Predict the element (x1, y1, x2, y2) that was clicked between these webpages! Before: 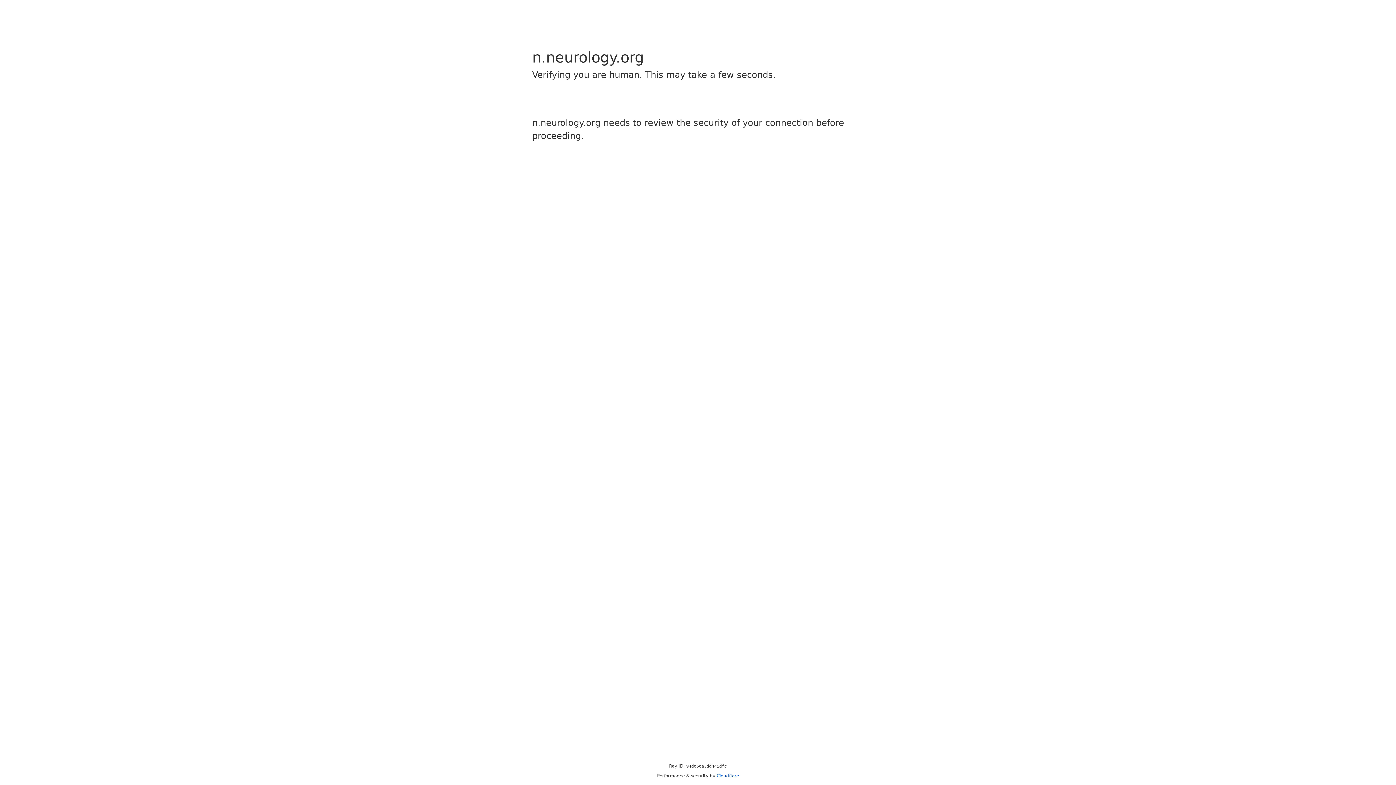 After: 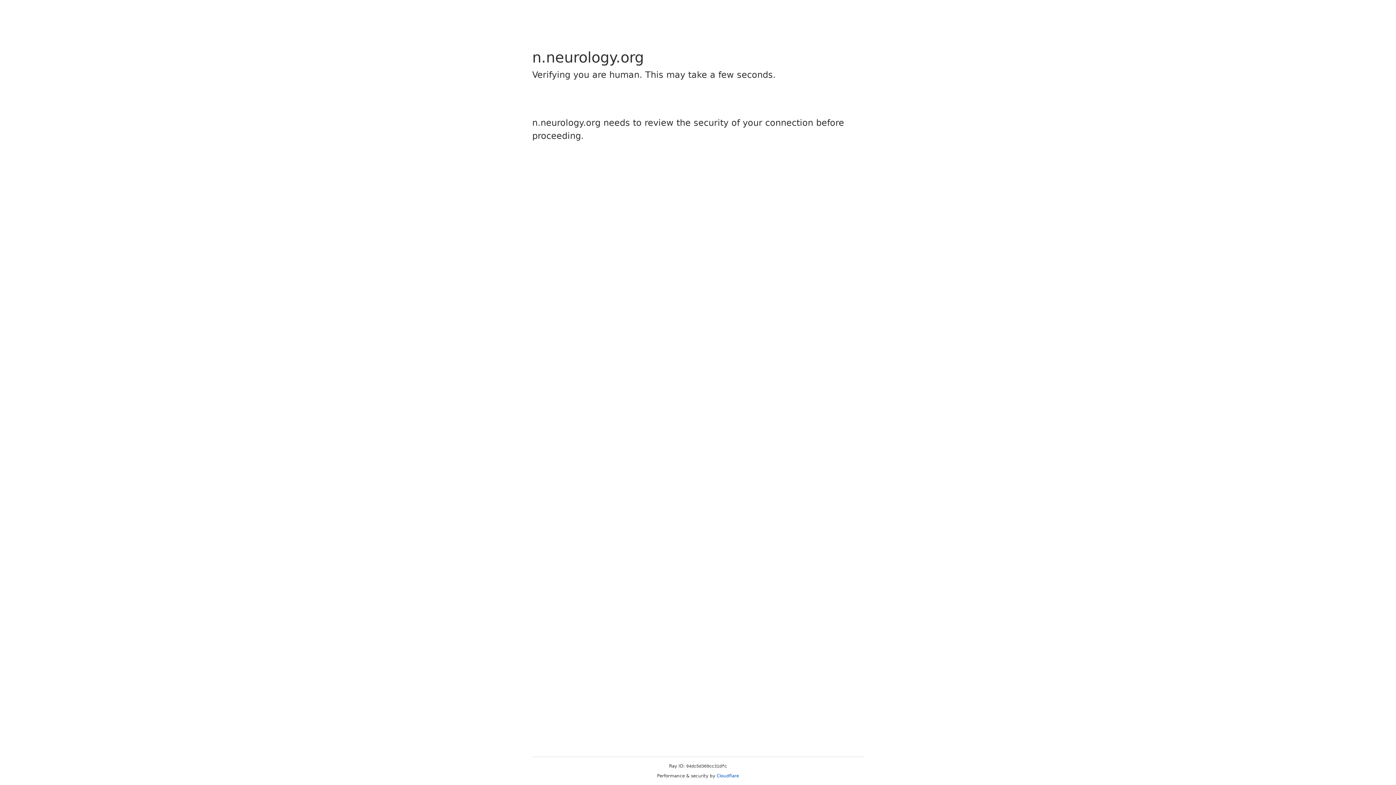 Action: label: Cloudflare bbox: (716, 773, 739, 778)